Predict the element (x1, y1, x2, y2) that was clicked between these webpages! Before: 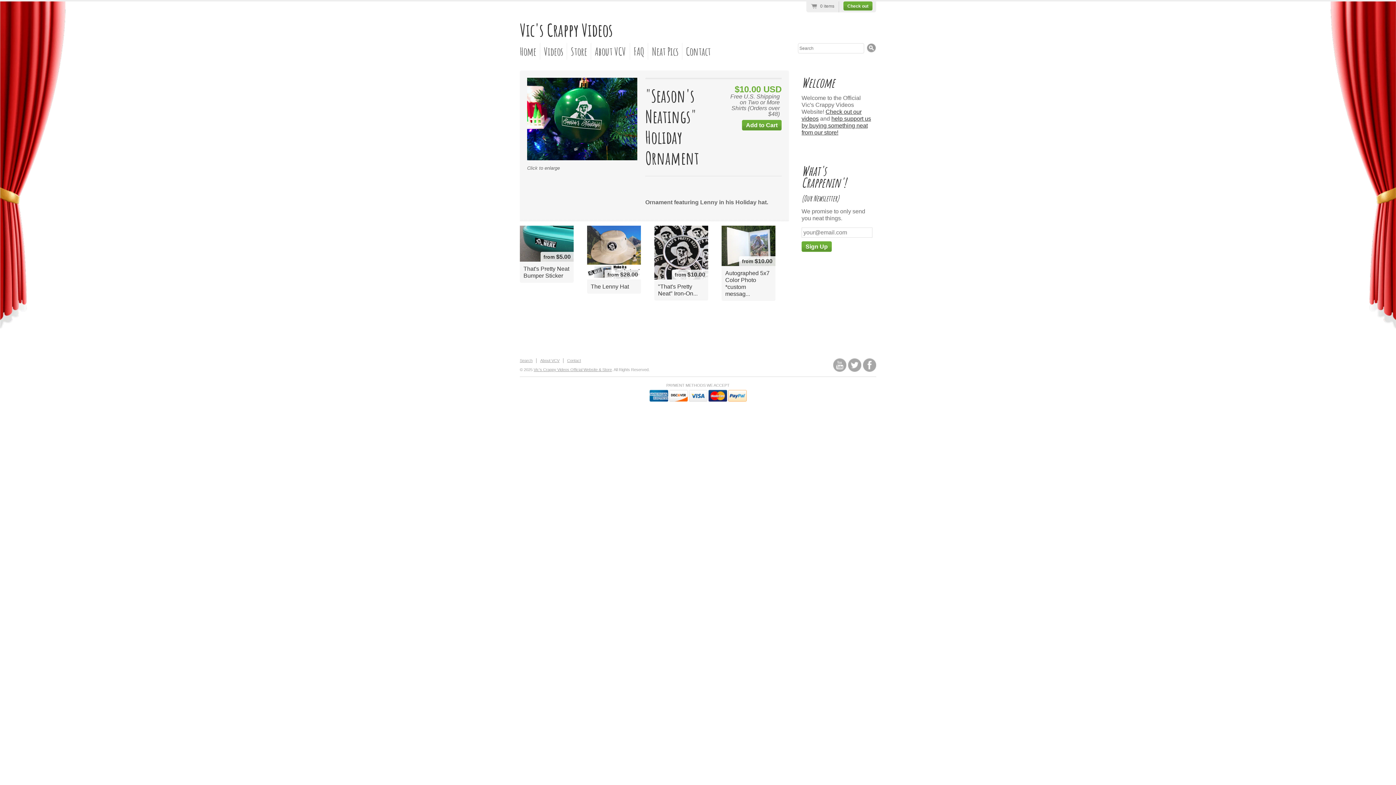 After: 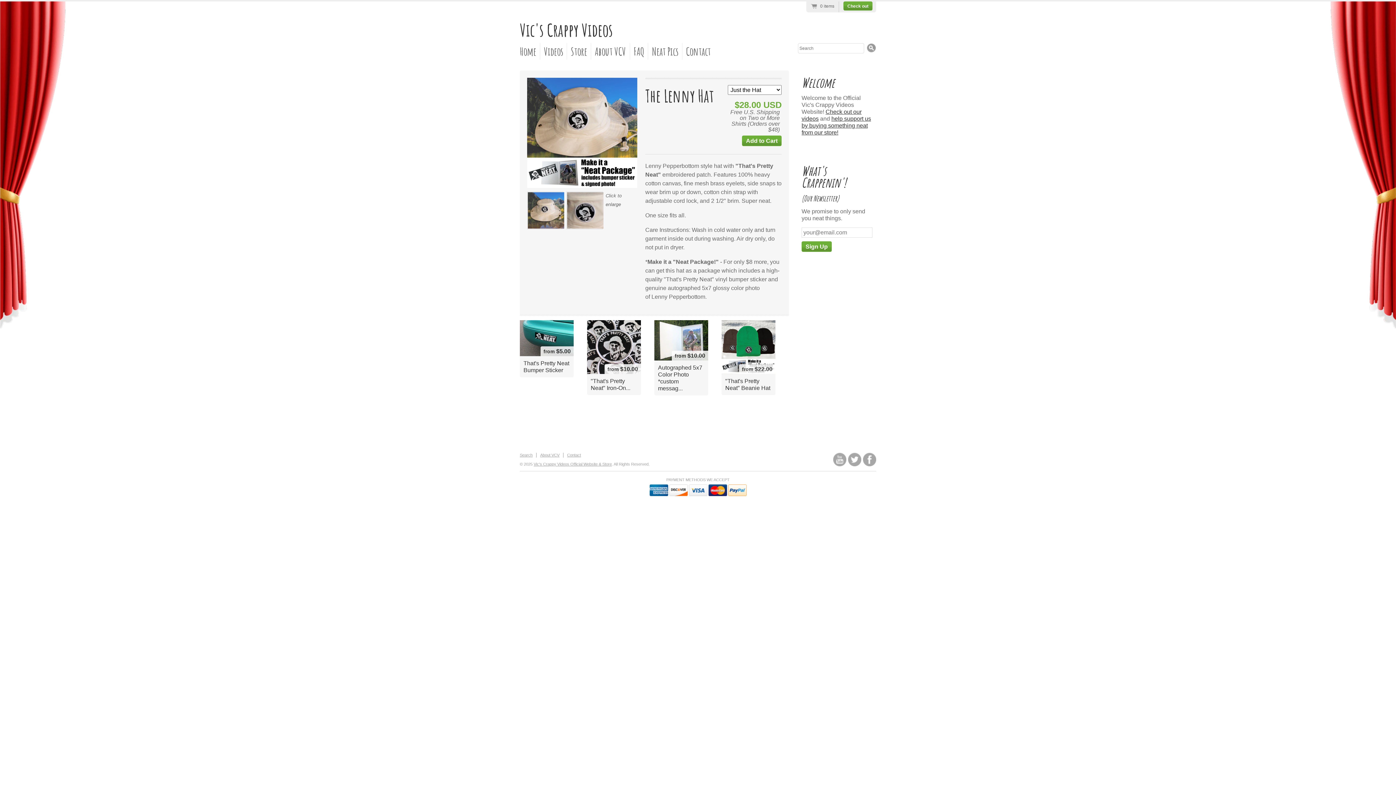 Action: label: from $28.00 bbox: (587, 225, 641, 279)